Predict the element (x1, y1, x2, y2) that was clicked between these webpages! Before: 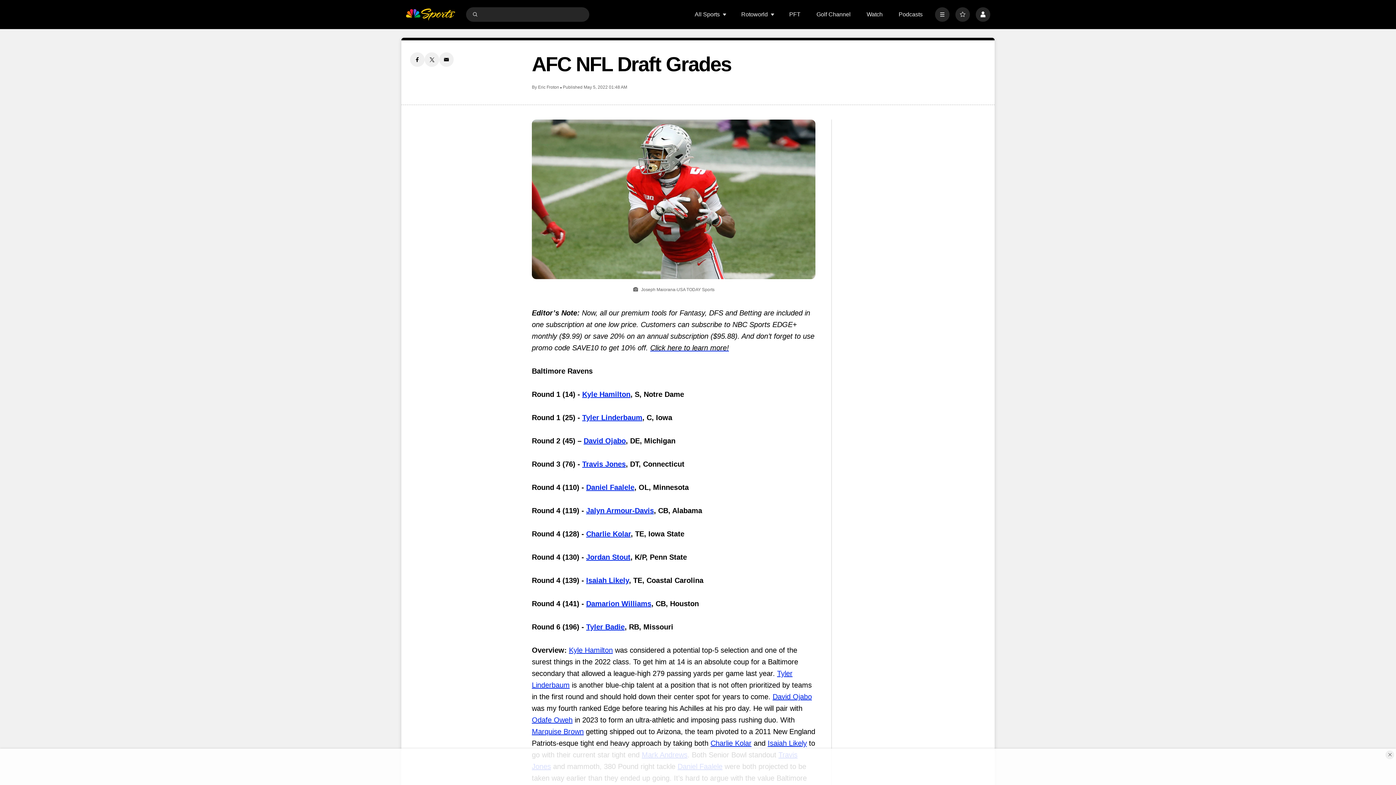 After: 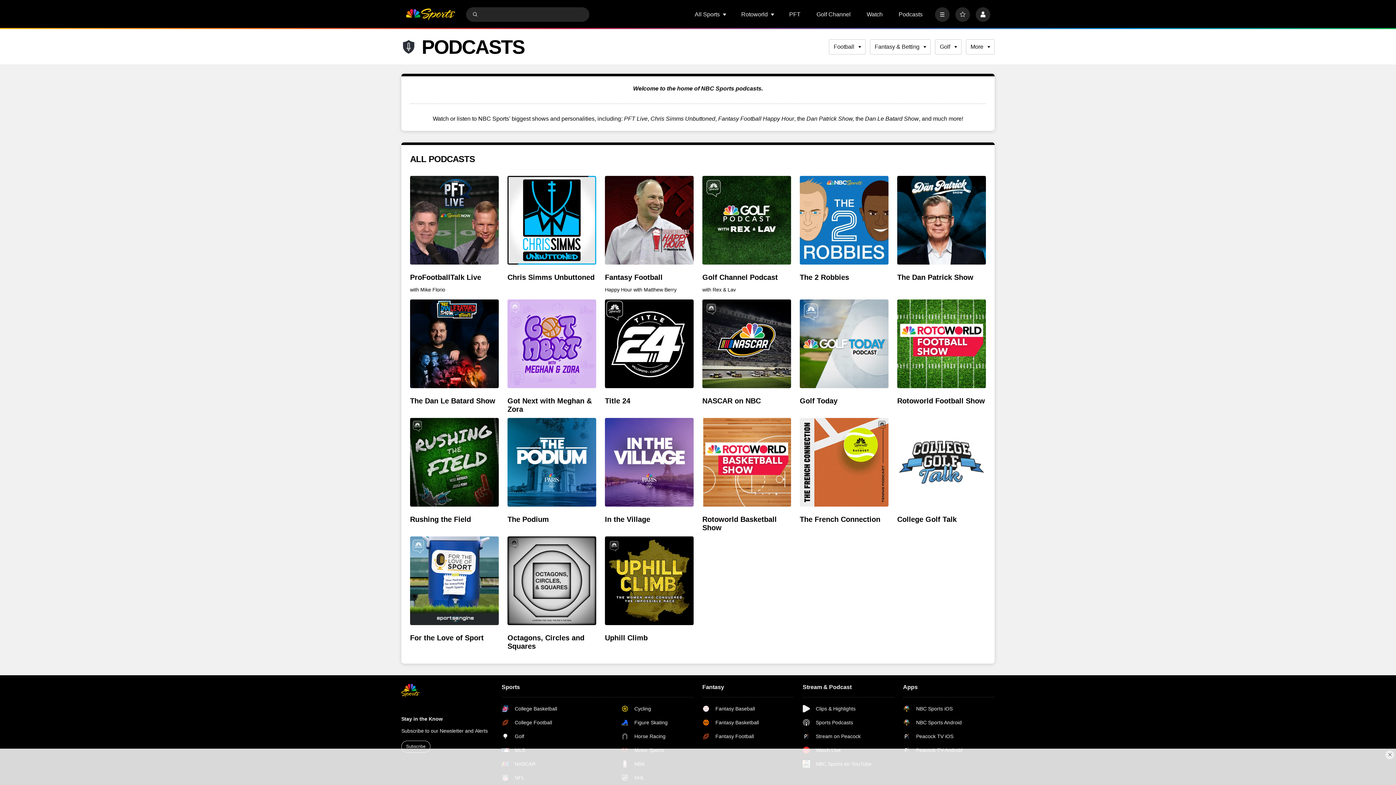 Action: label: Podcasts bbox: (898, 11, 922, 17)